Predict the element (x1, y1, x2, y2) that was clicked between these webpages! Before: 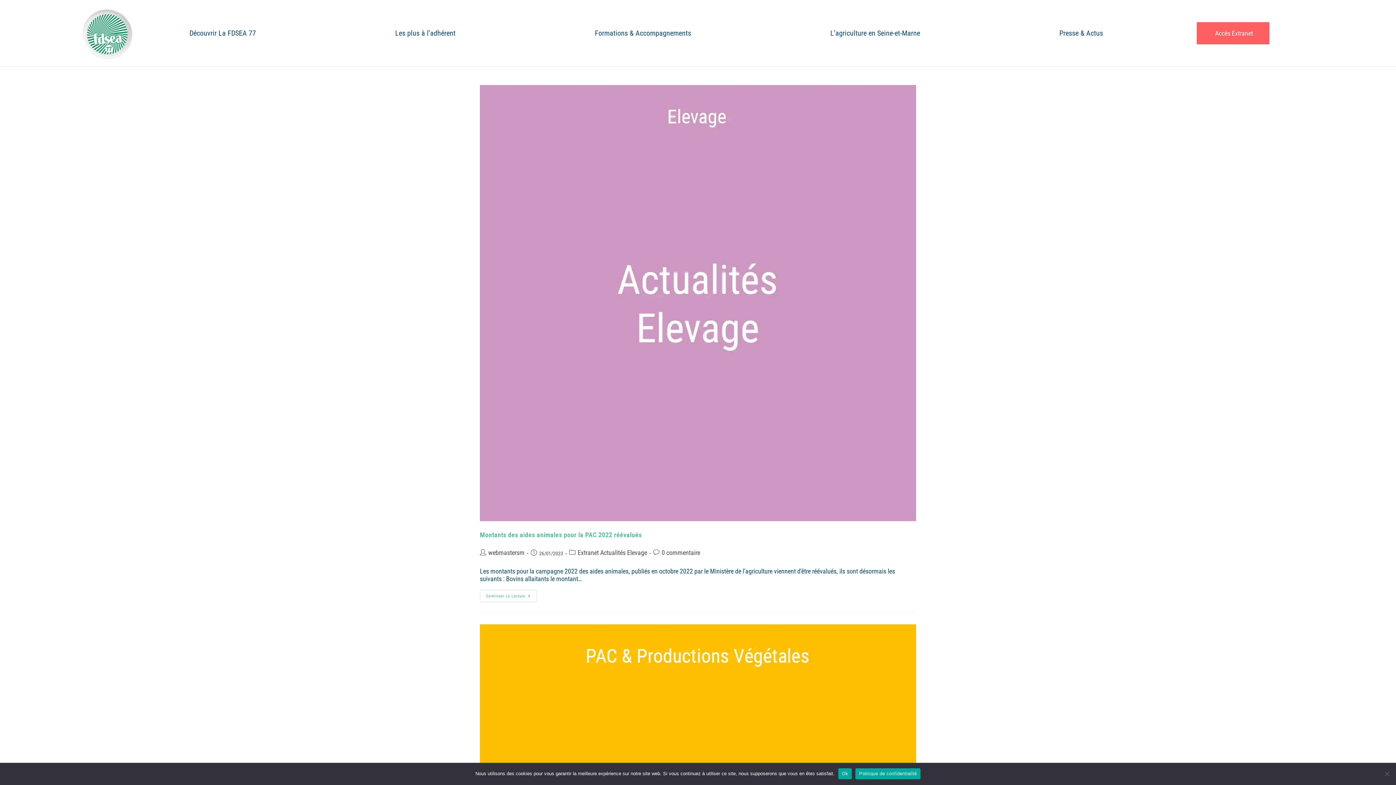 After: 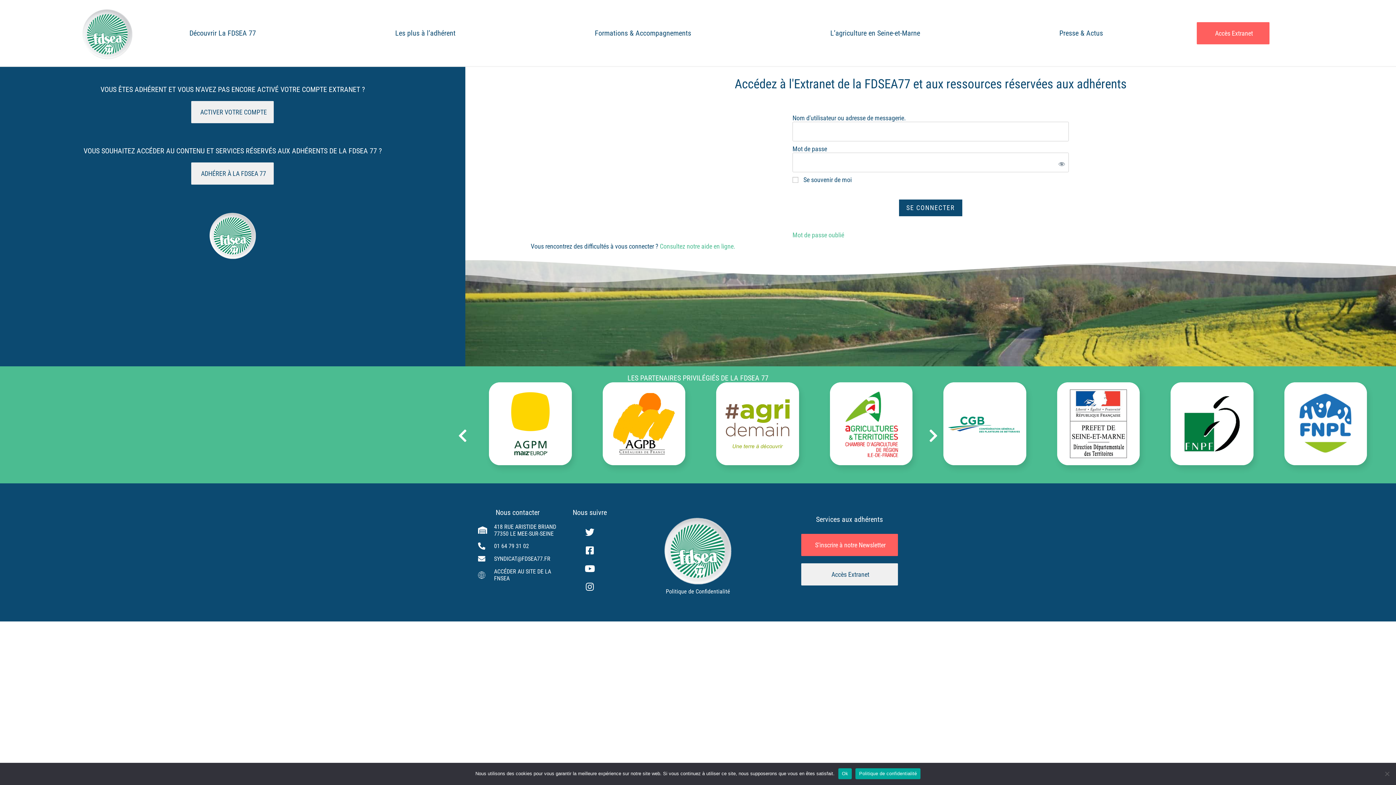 Action: bbox: (480, 85, 916, 521)